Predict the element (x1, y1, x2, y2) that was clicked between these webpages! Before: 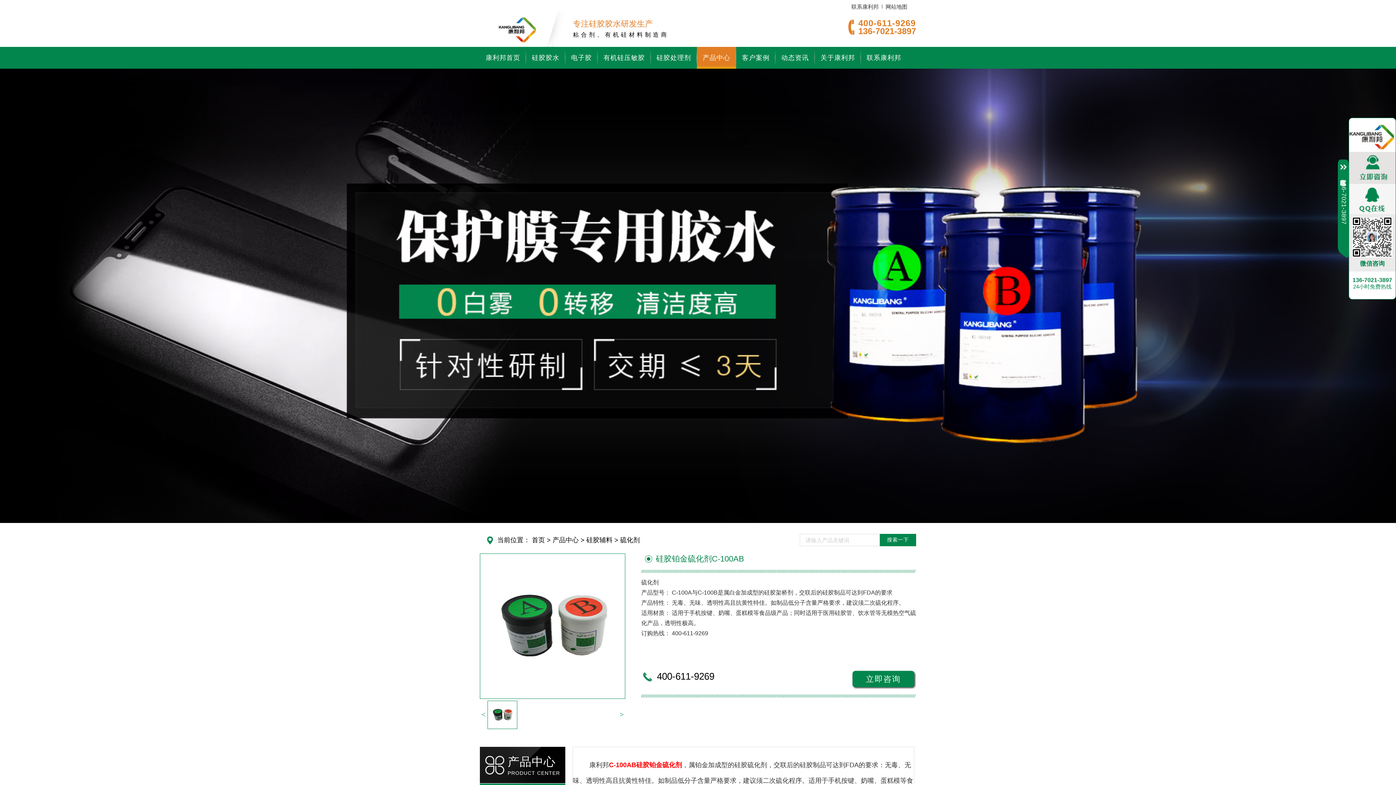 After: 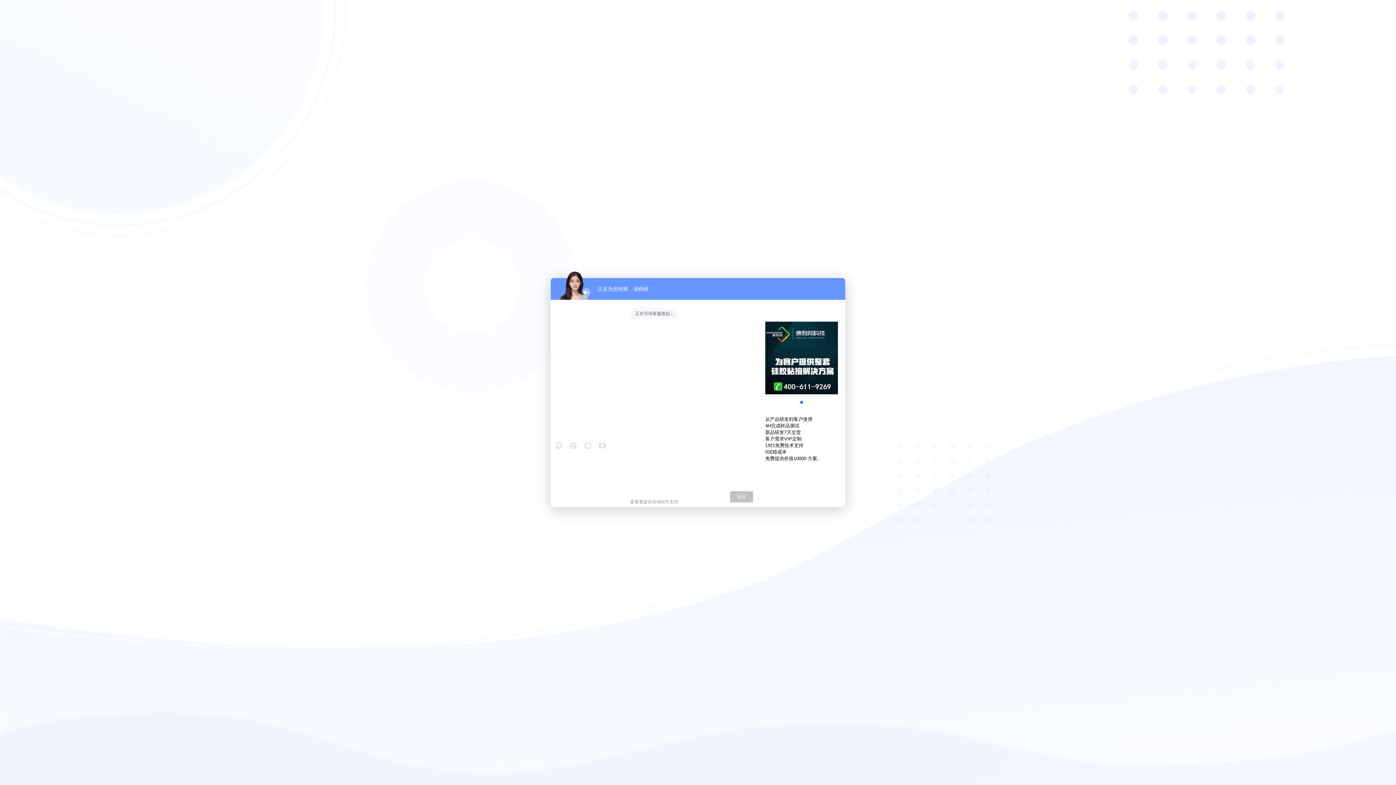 Action: bbox: (1349, 151, 1396, 183)